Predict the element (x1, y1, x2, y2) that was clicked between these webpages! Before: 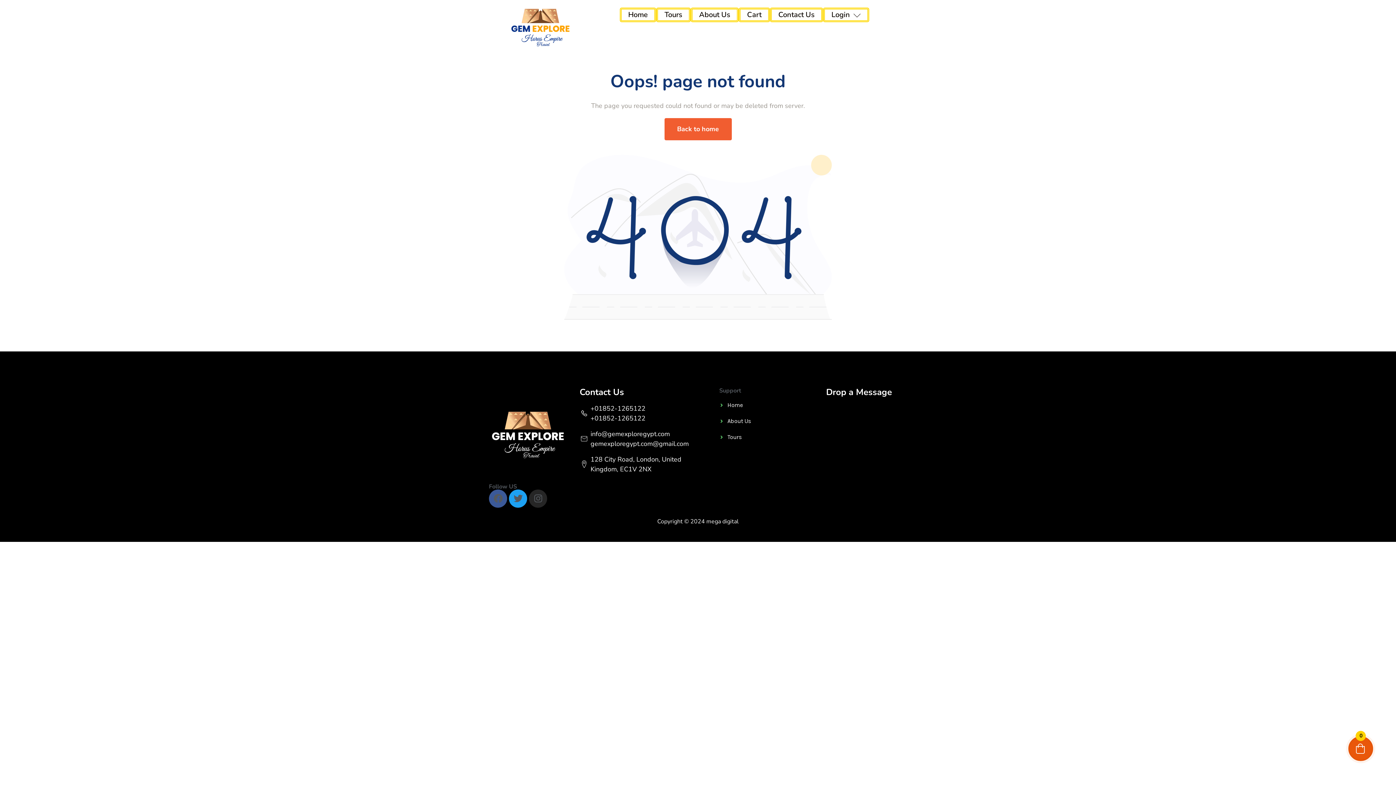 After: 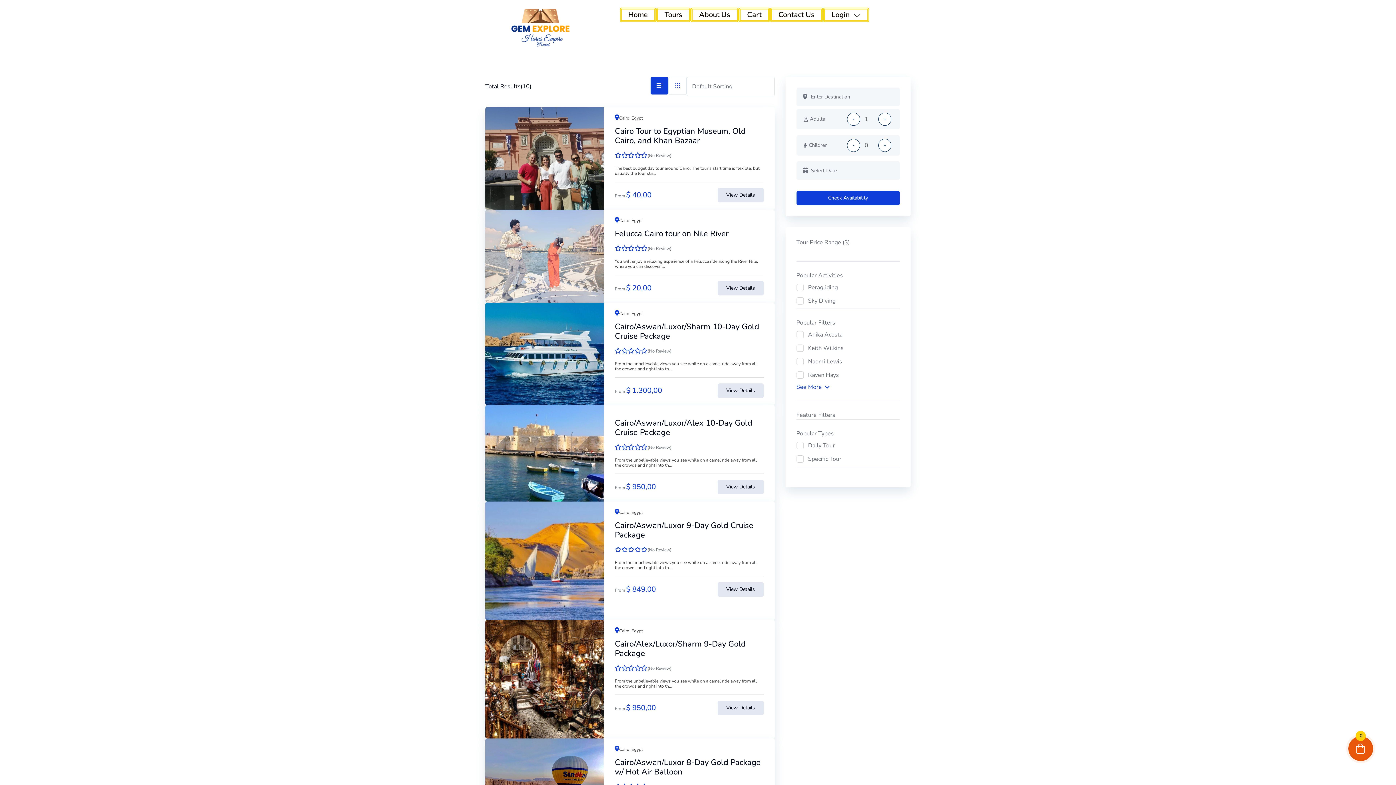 Action: label: Tours bbox: (656, 7, 690, 22)